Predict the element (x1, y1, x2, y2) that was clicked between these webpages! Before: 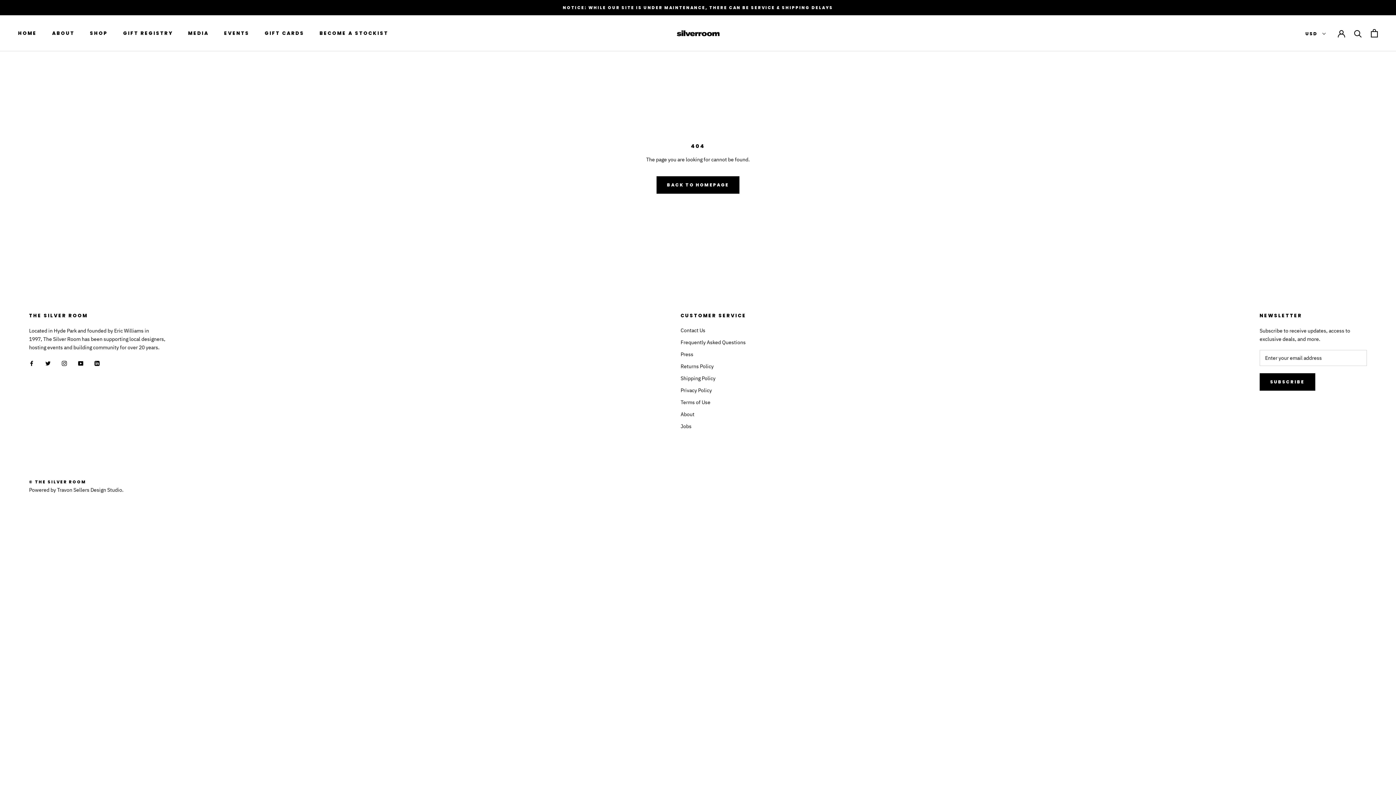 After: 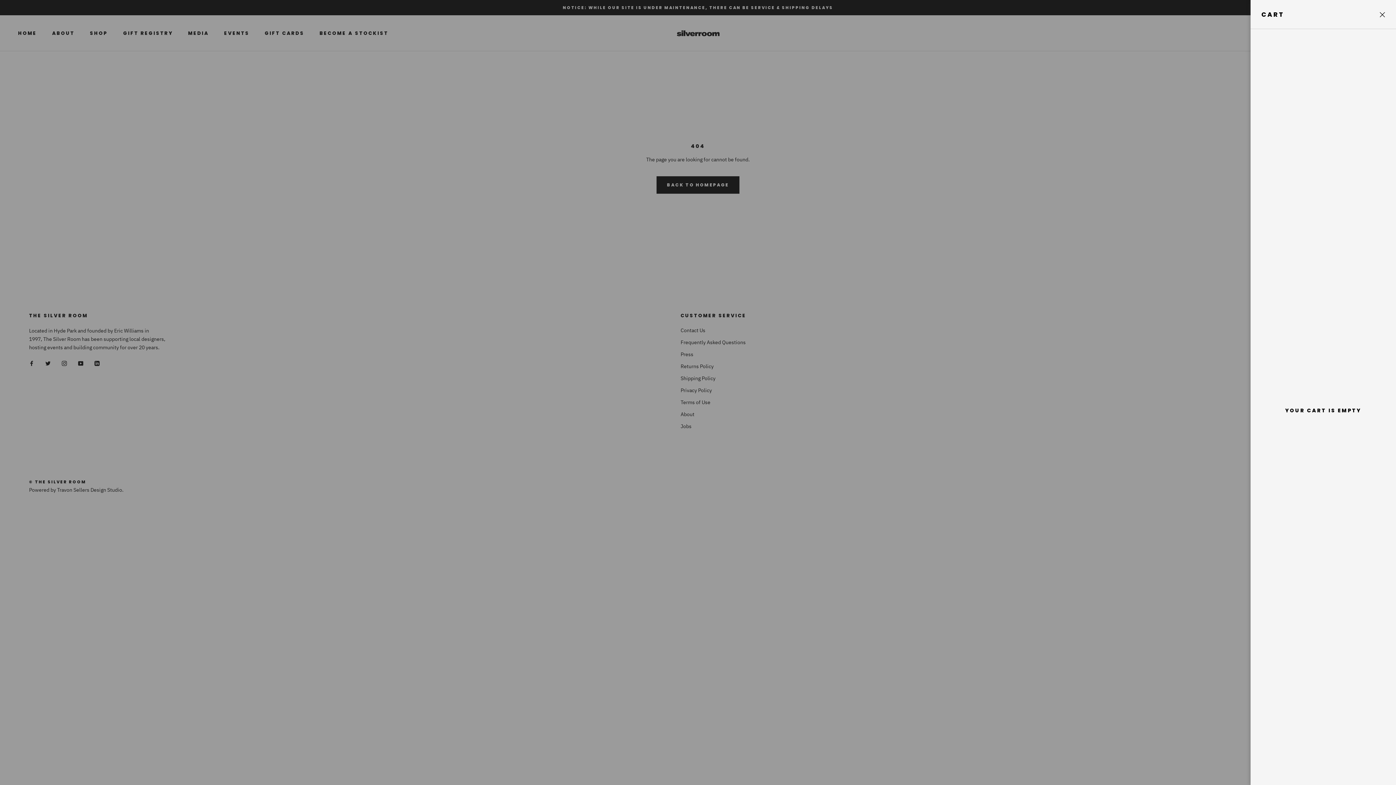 Action: label: Open cart bbox: (1371, 29, 1378, 37)